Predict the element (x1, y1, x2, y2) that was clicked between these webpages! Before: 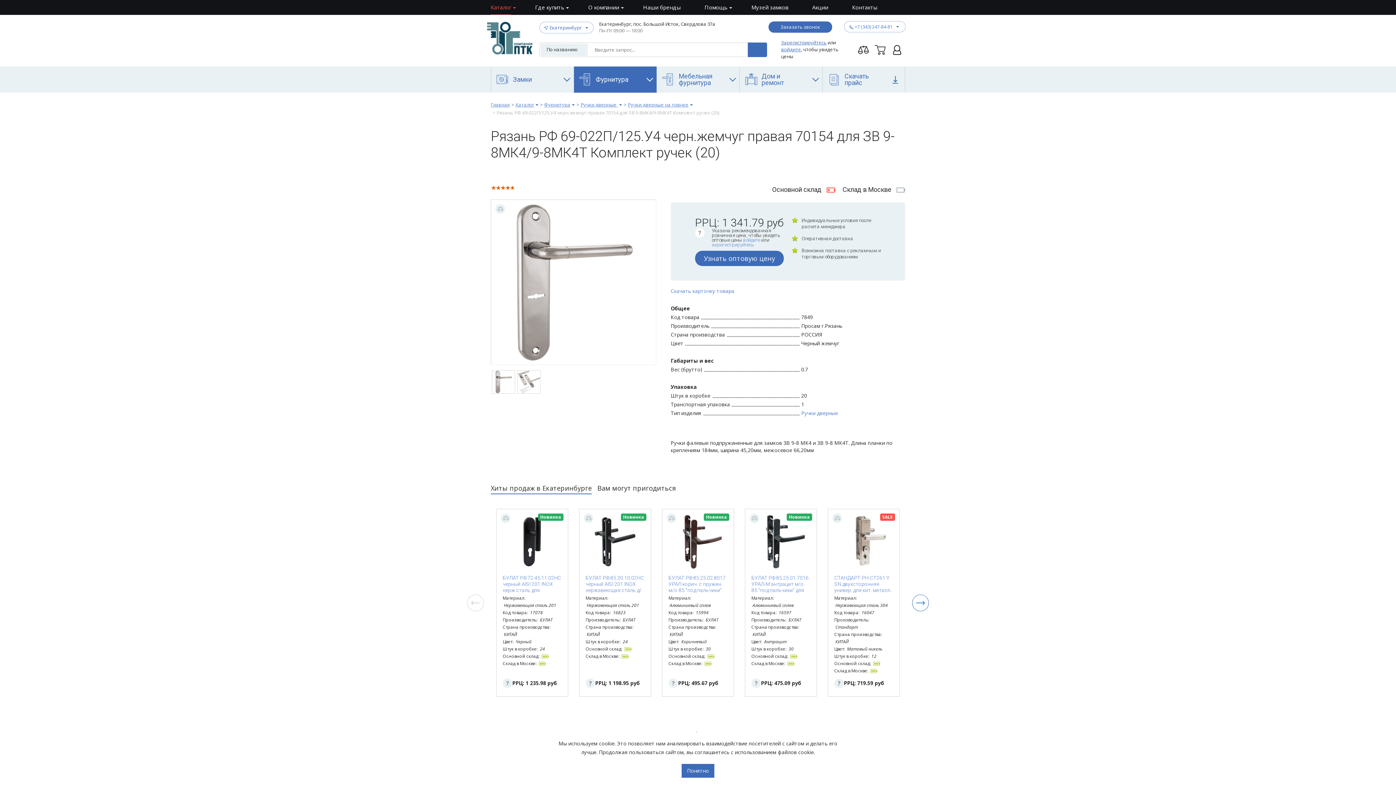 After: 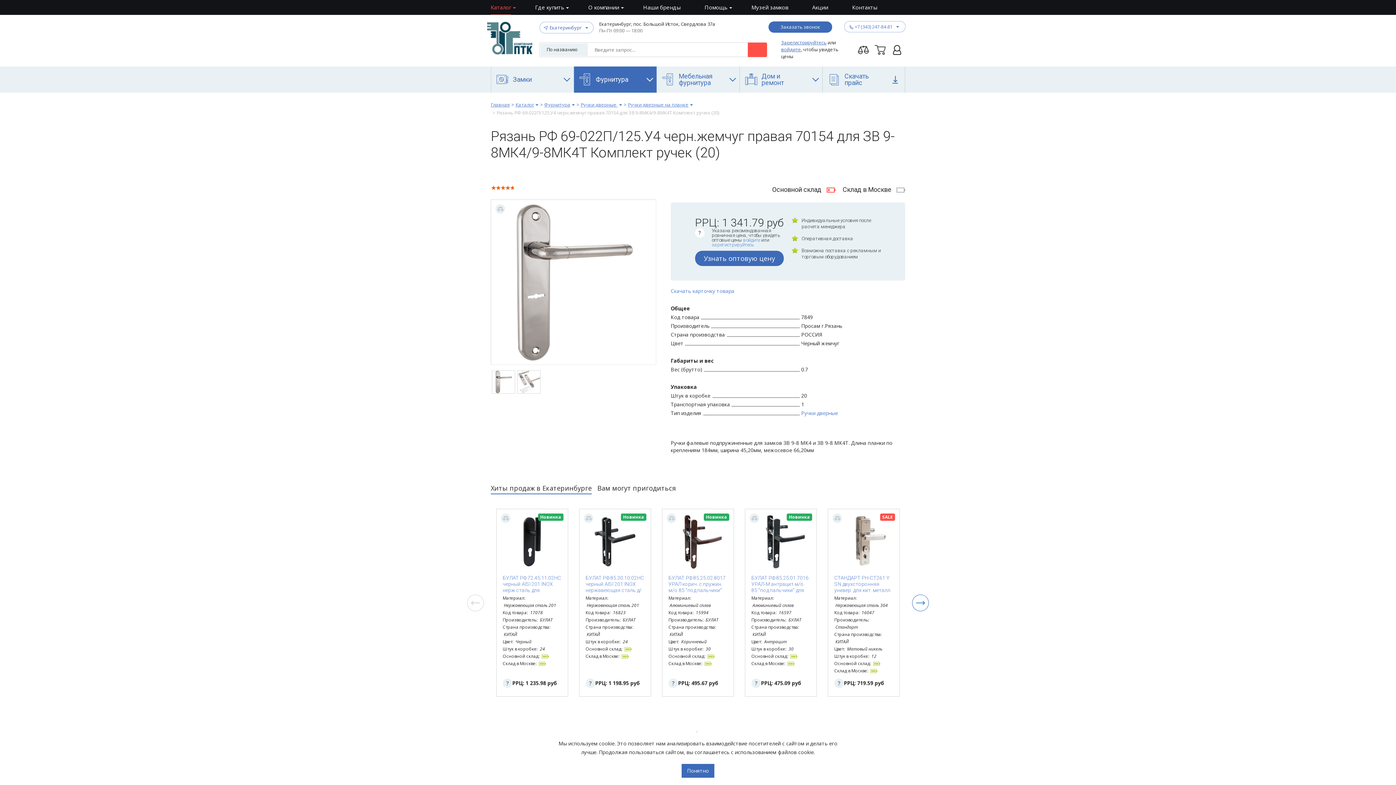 Action: bbox: (748, 42, 767, 56) label: Поиск